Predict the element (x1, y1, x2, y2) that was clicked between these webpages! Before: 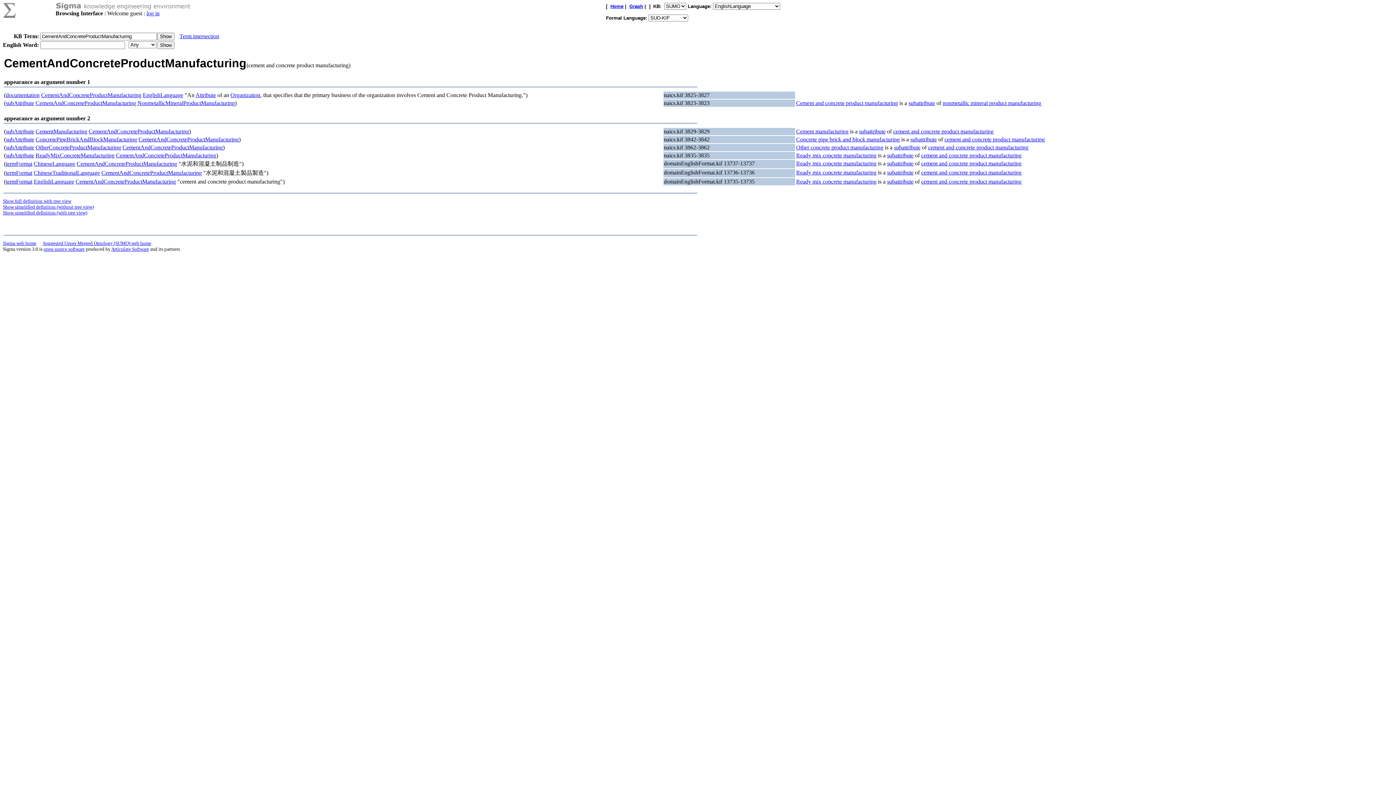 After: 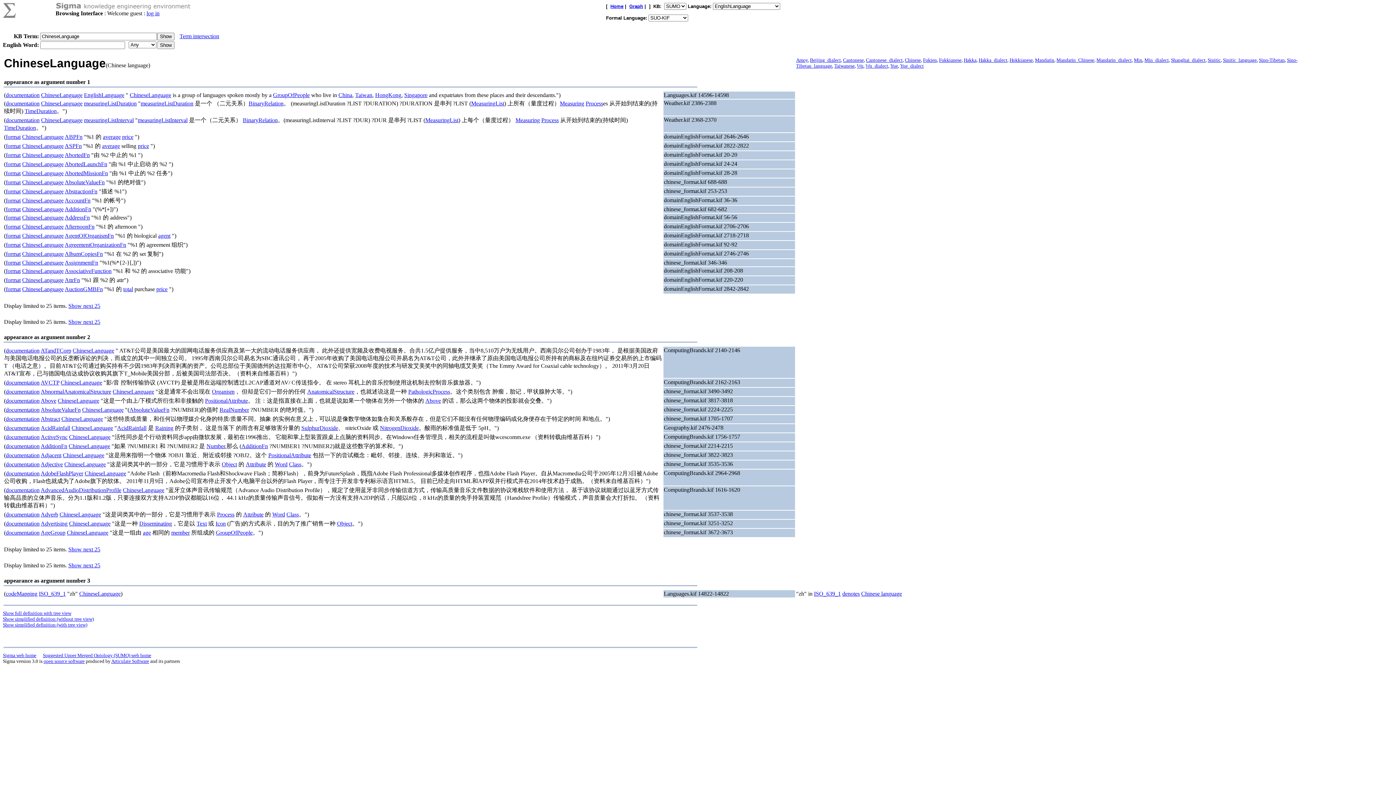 Action: bbox: (33, 160, 75, 166) label: ChineseLanguage